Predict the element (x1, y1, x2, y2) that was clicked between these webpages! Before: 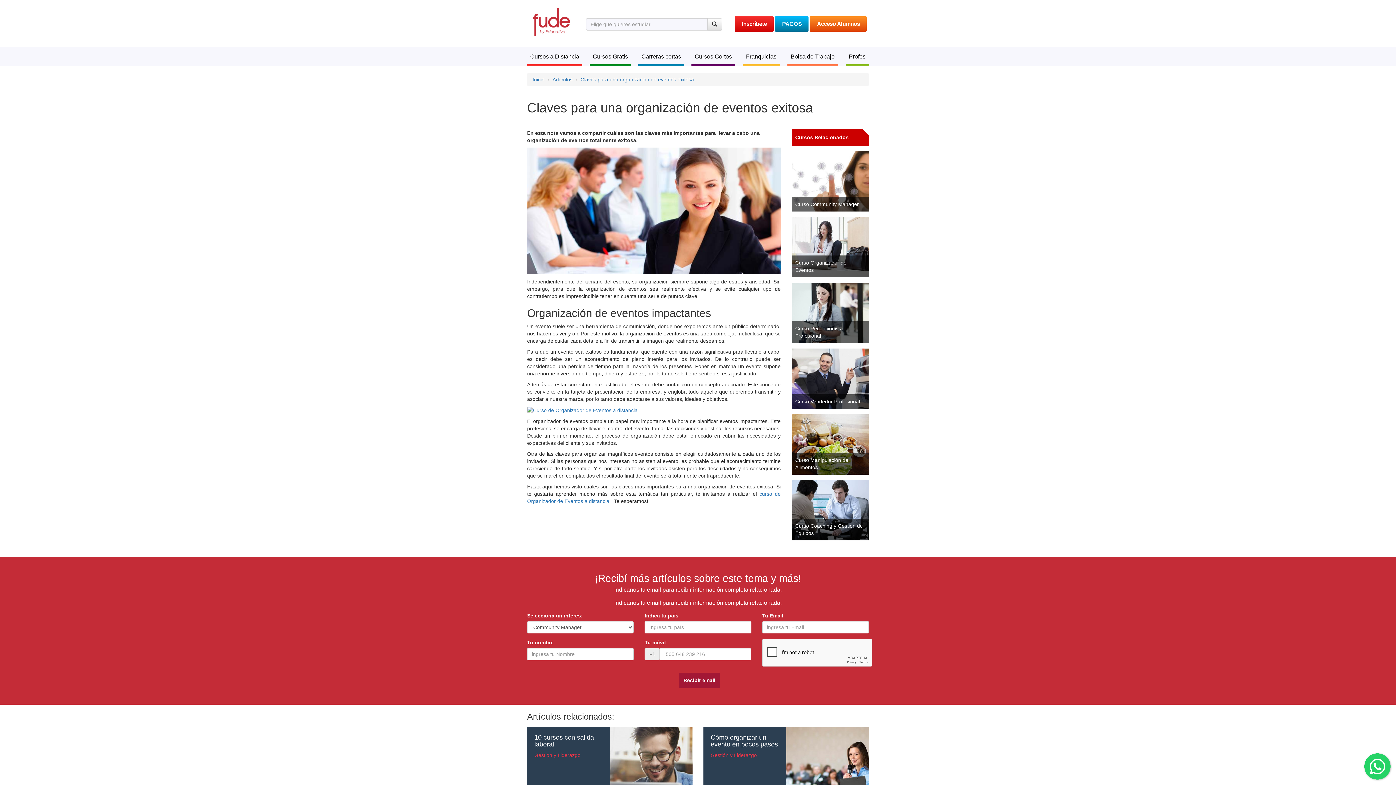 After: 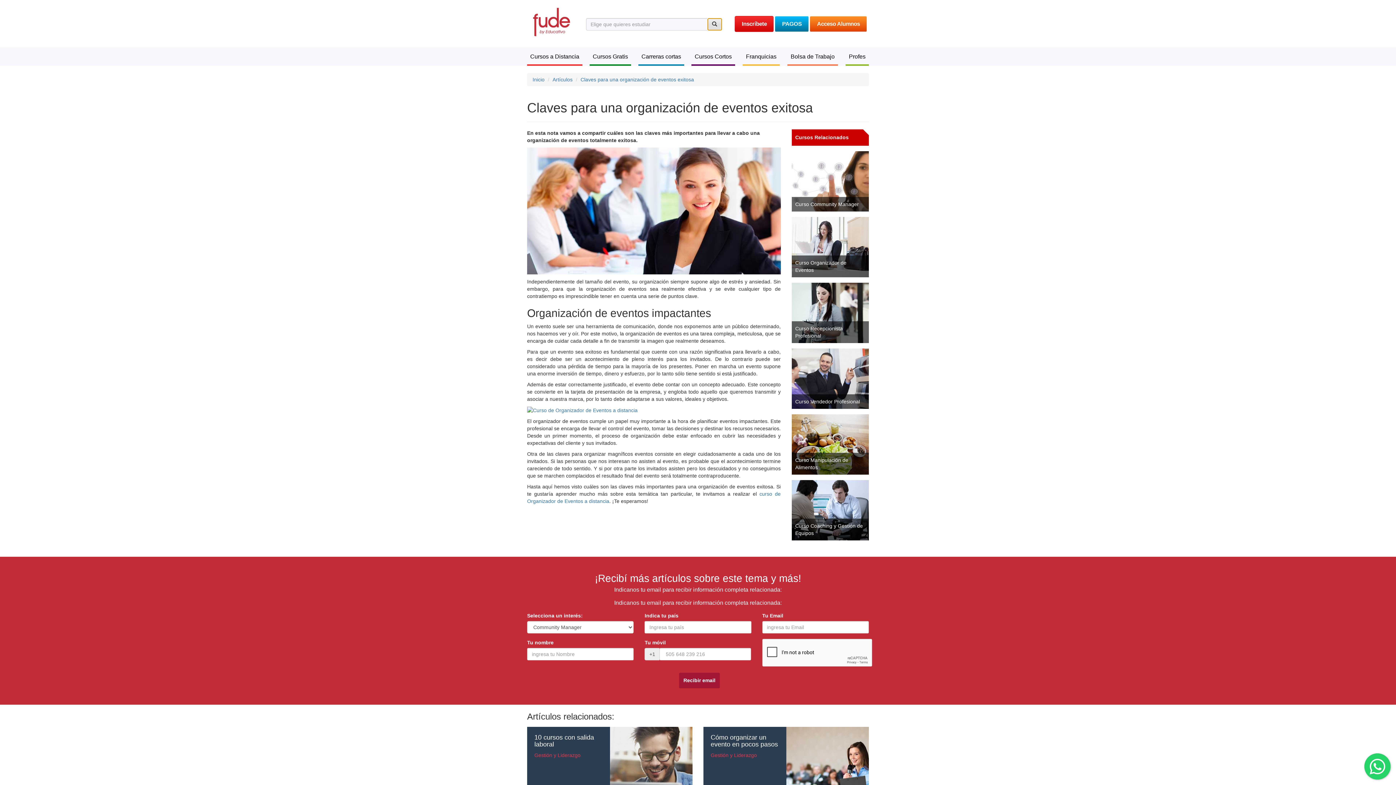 Action: bbox: (707, 18, 722, 30)